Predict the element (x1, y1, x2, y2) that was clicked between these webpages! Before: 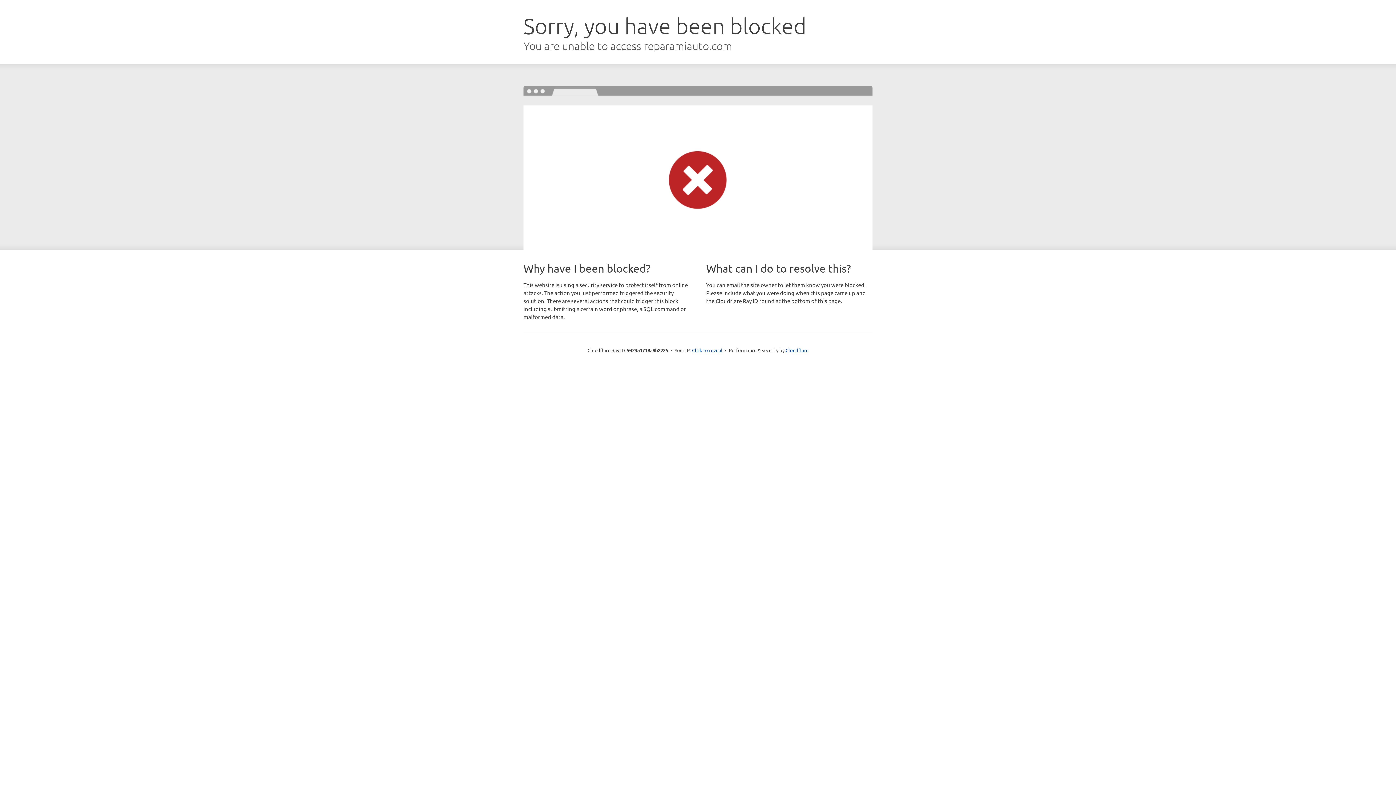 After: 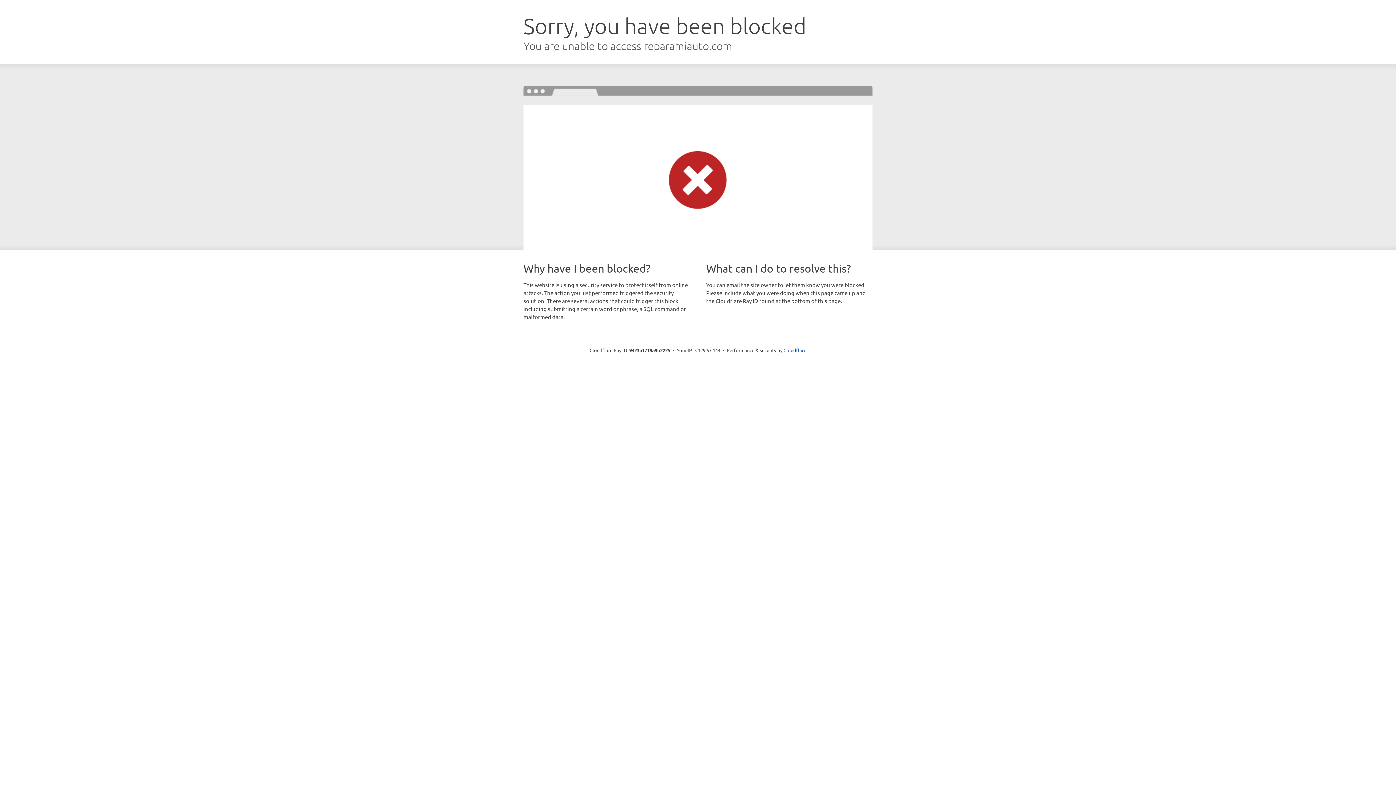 Action: bbox: (692, 346, 722, 353) label: Click to reveal